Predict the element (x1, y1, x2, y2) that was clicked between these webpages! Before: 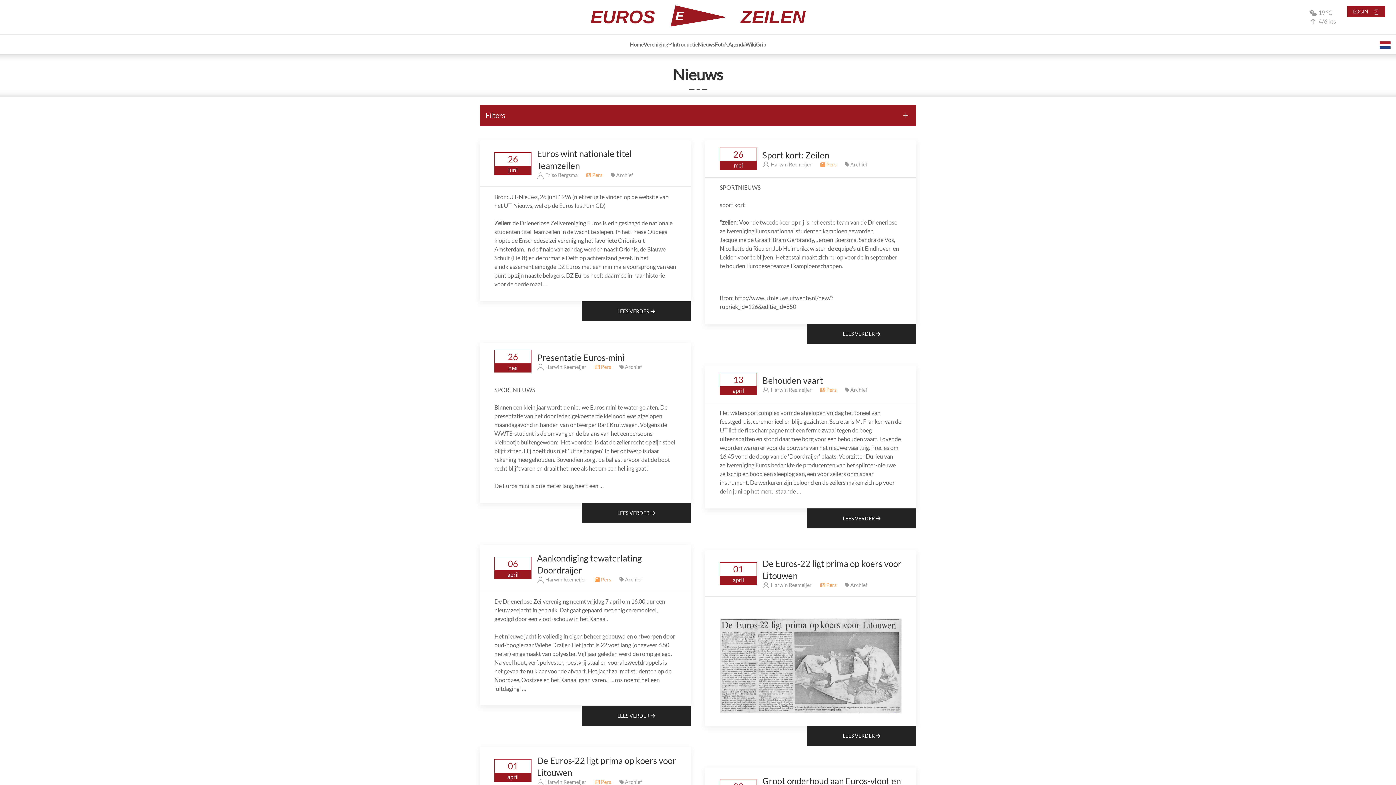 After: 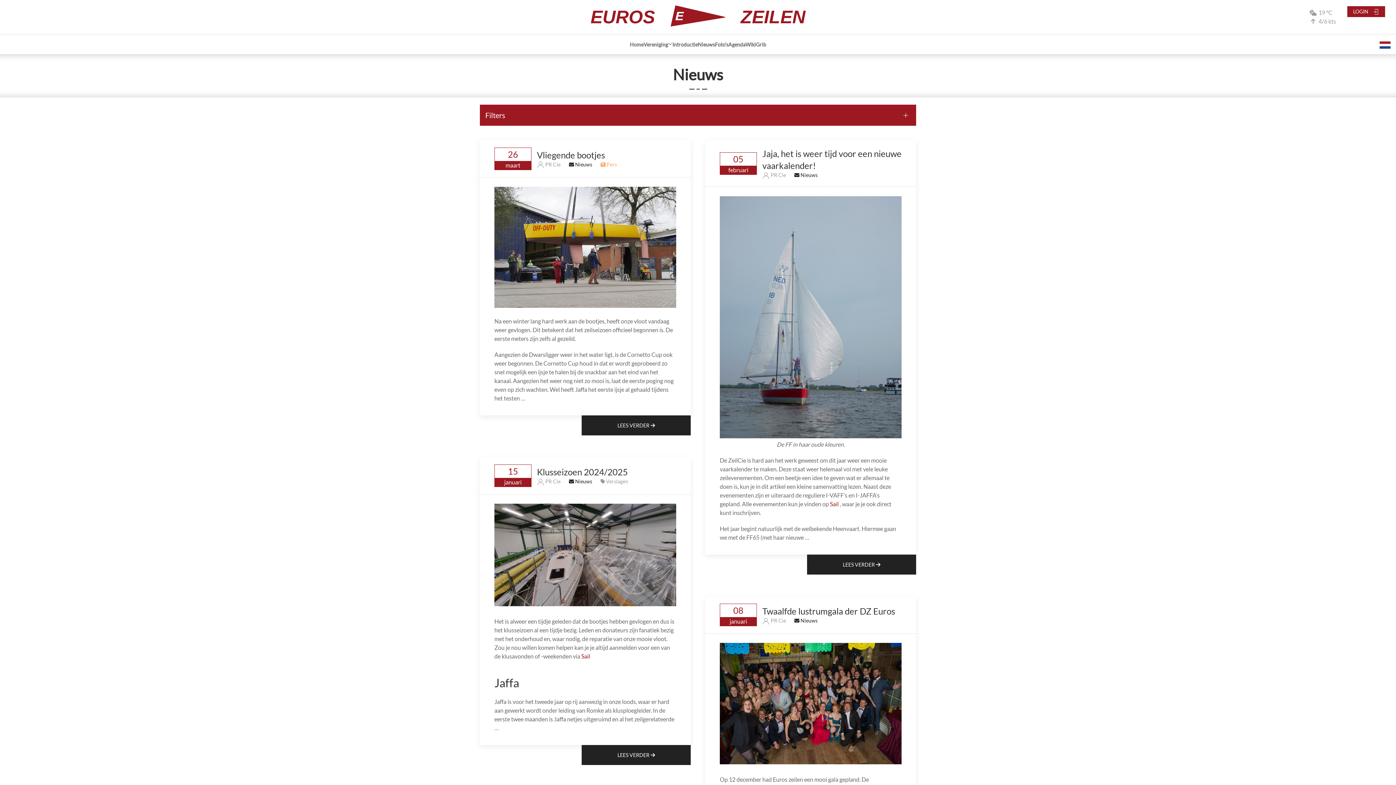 Action: label: Nieuws bbox: (698, 33, 715, 55)